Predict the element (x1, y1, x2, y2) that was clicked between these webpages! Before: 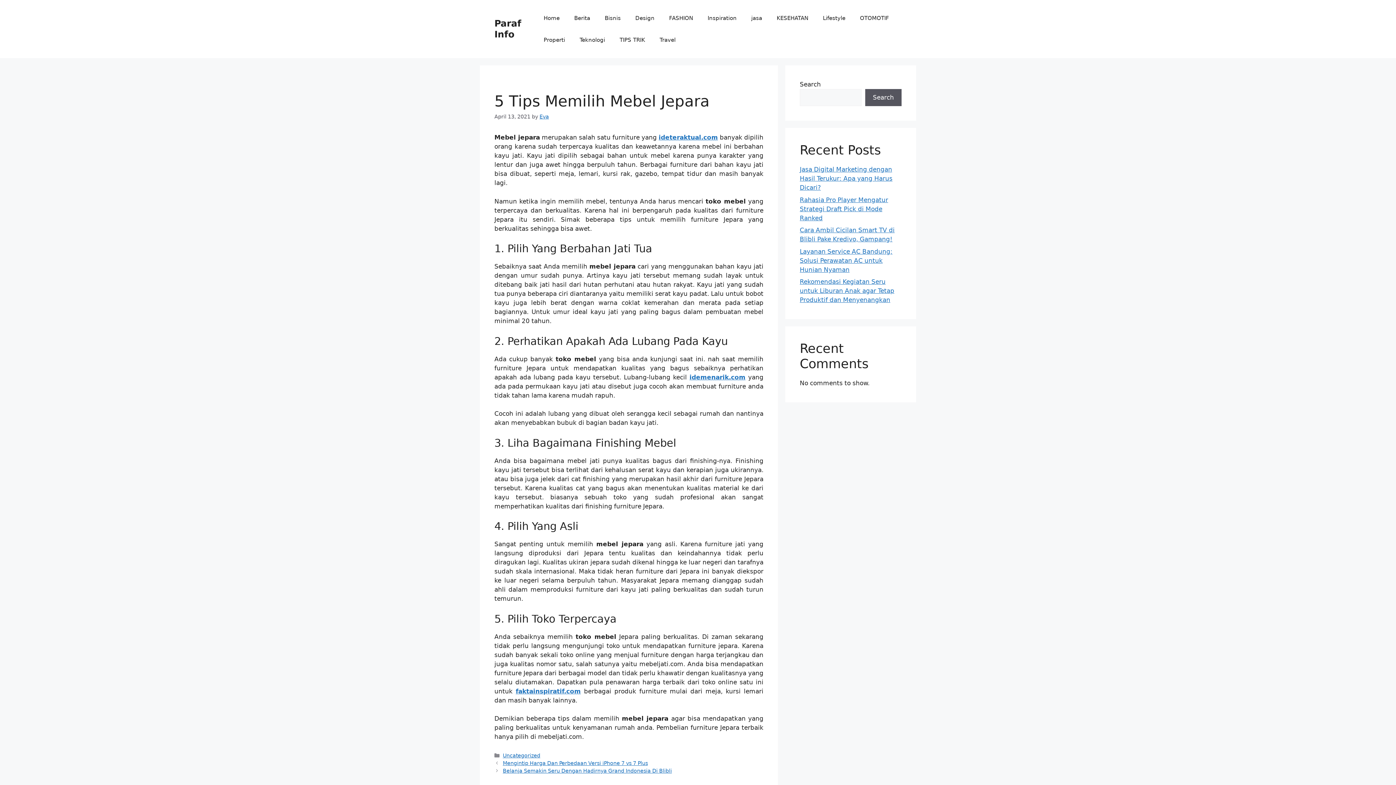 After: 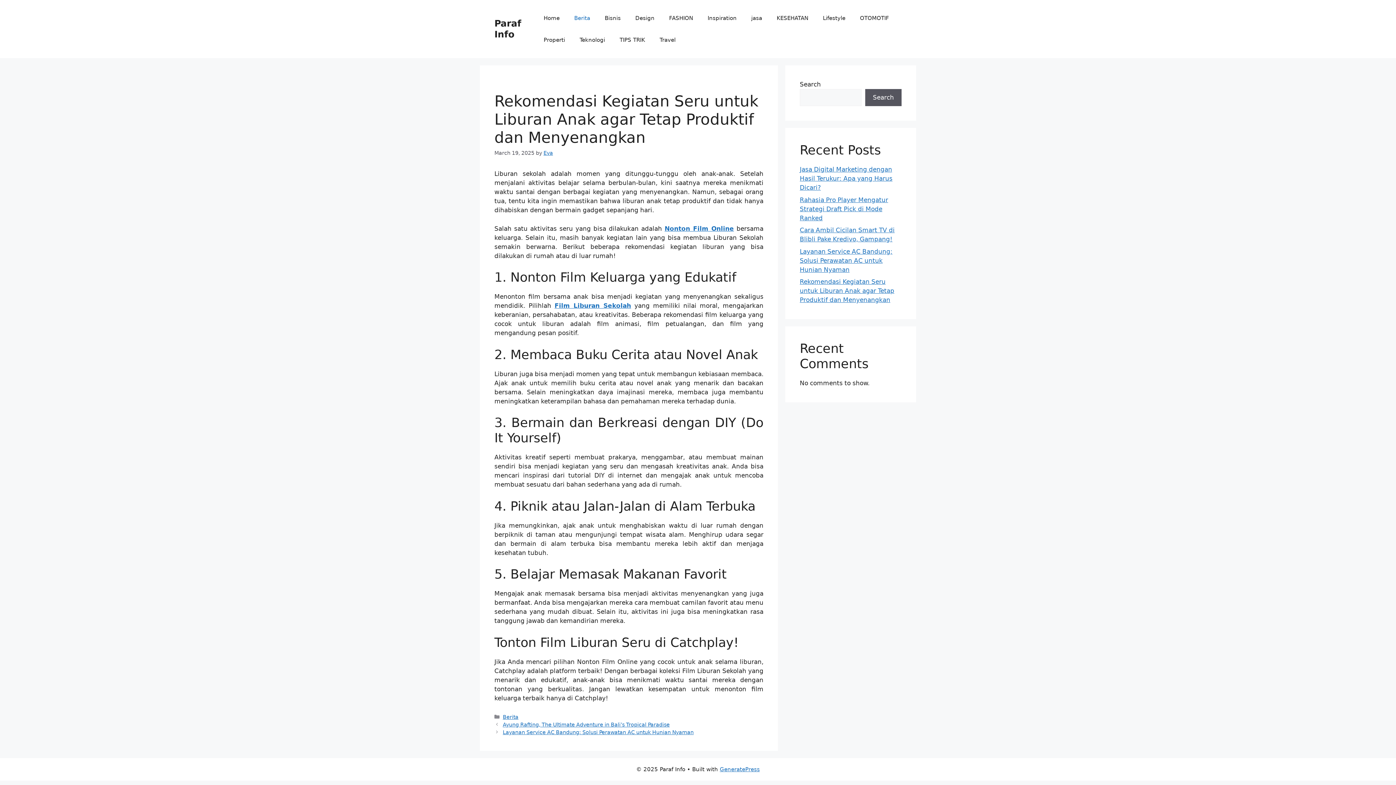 Action: label: Rekomendasi Kegiatan Seru untuk Liburan Anak agar Tetap Produktif dan Menyenangkan bbox: (800, 278, 894, 303)